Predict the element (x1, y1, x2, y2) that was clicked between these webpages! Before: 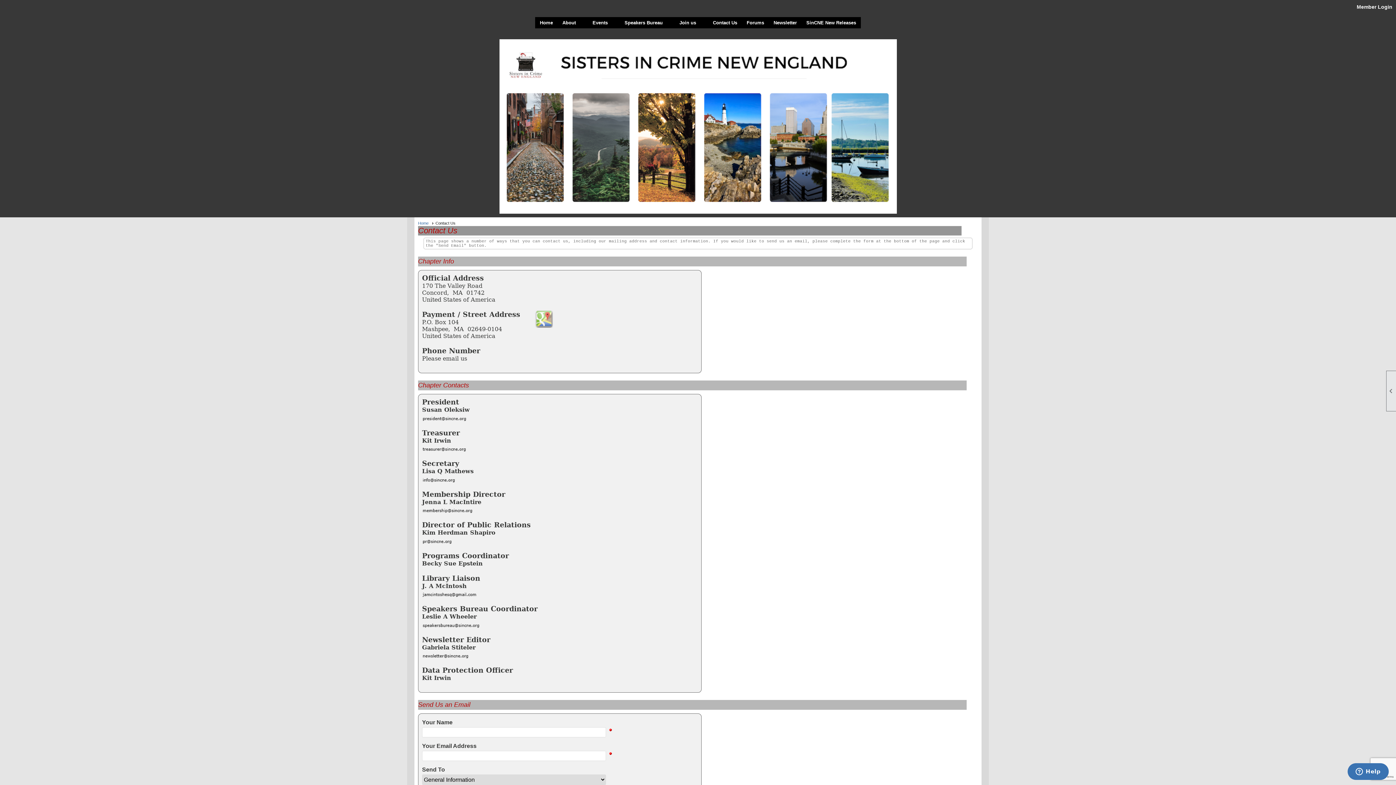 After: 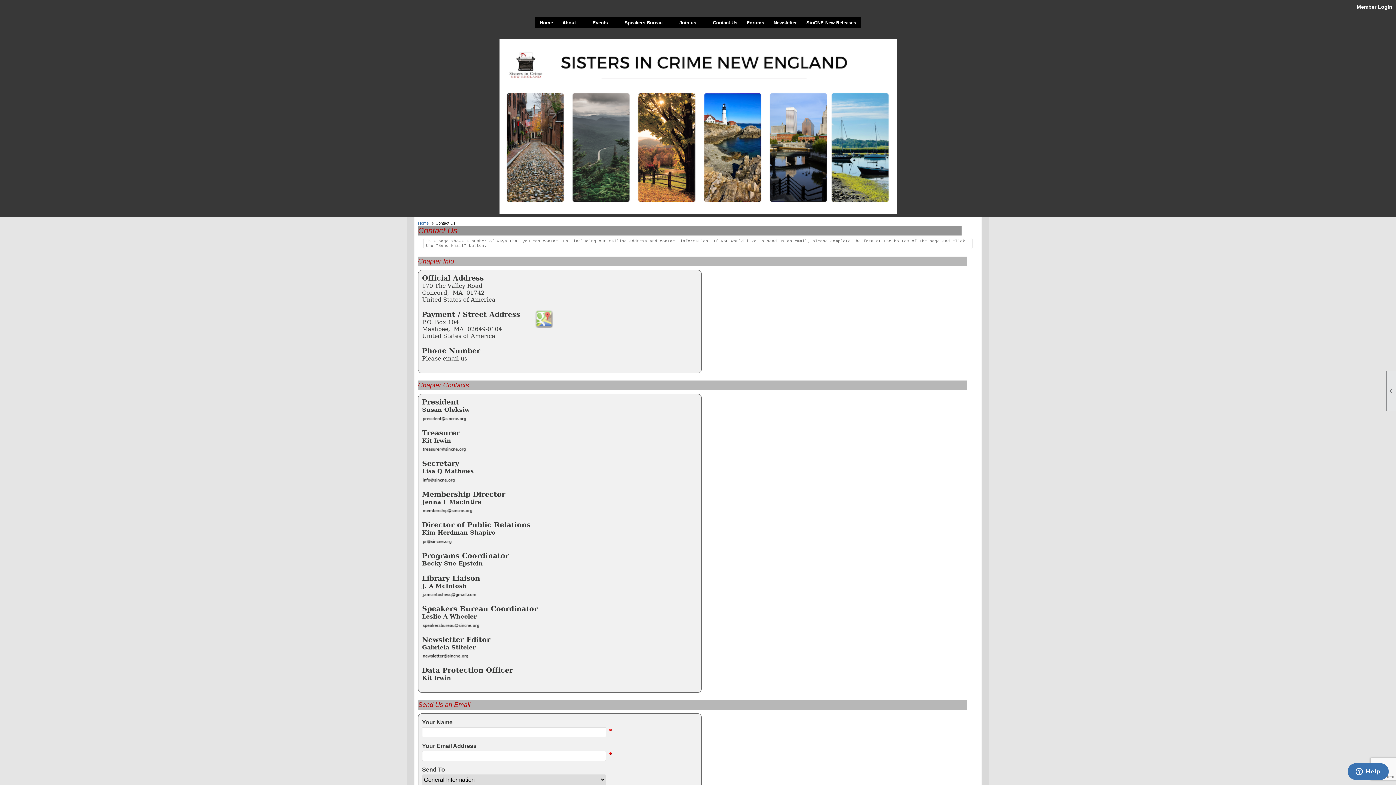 Action: bbox: (534, 322, 553, 329)